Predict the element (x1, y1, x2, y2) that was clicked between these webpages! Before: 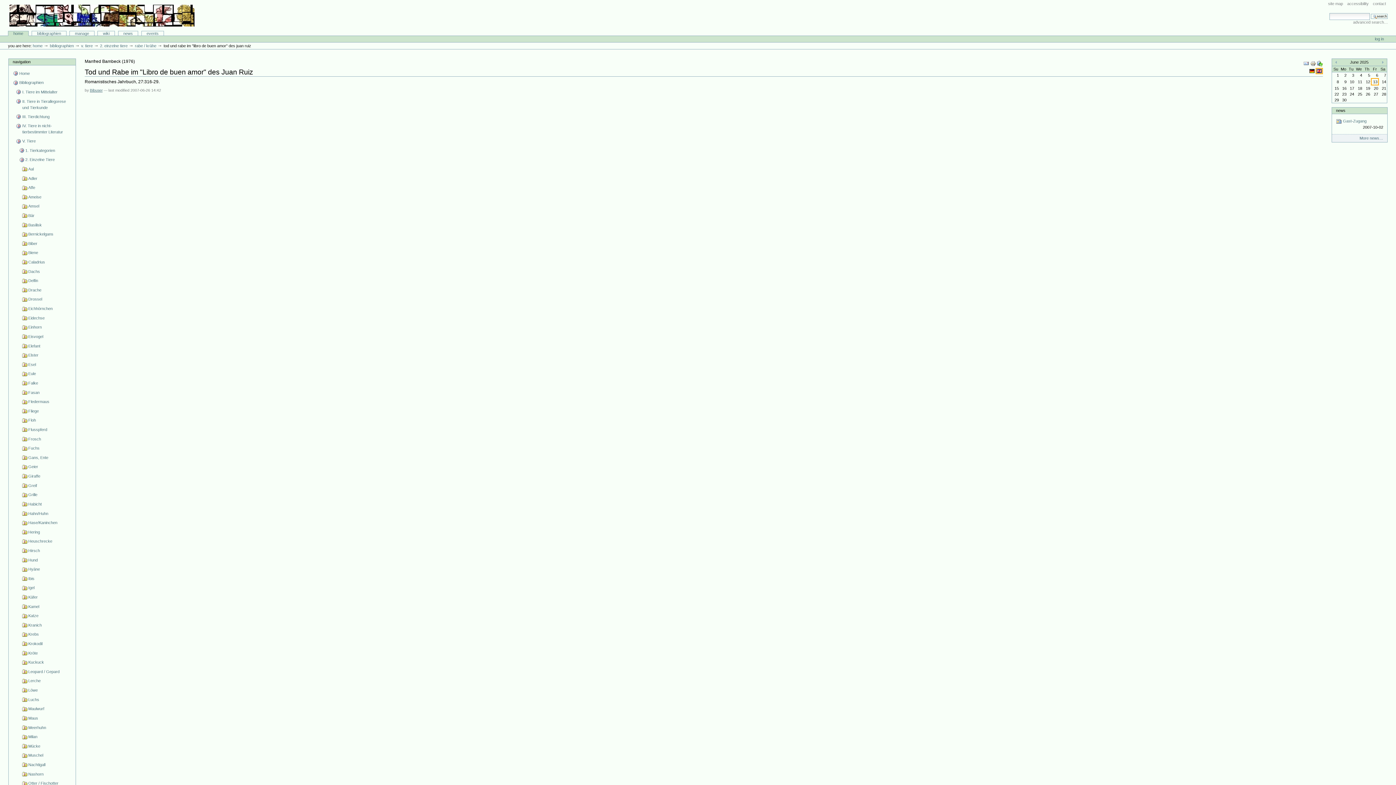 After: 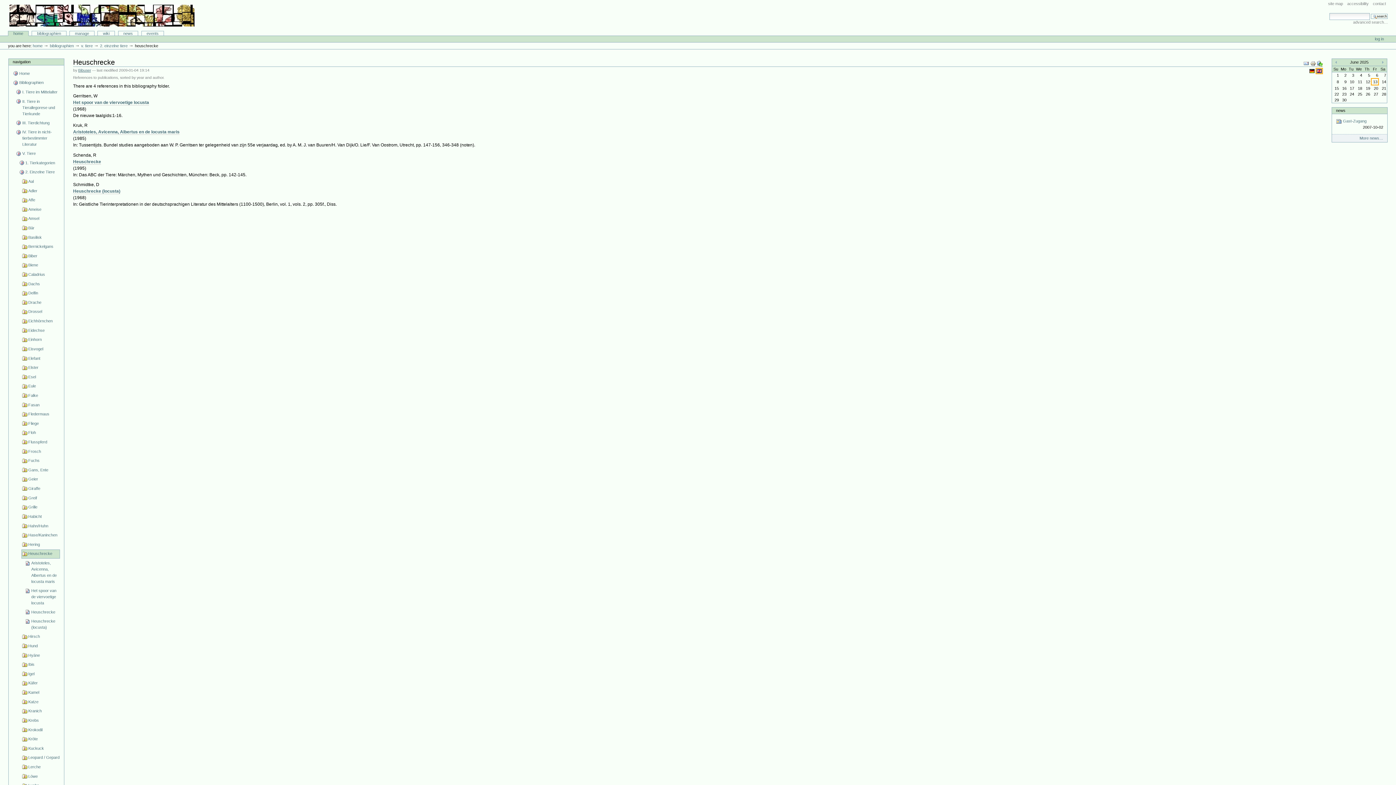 Action: label: Heuschrecke bbox: (21, 537, 71, 546)